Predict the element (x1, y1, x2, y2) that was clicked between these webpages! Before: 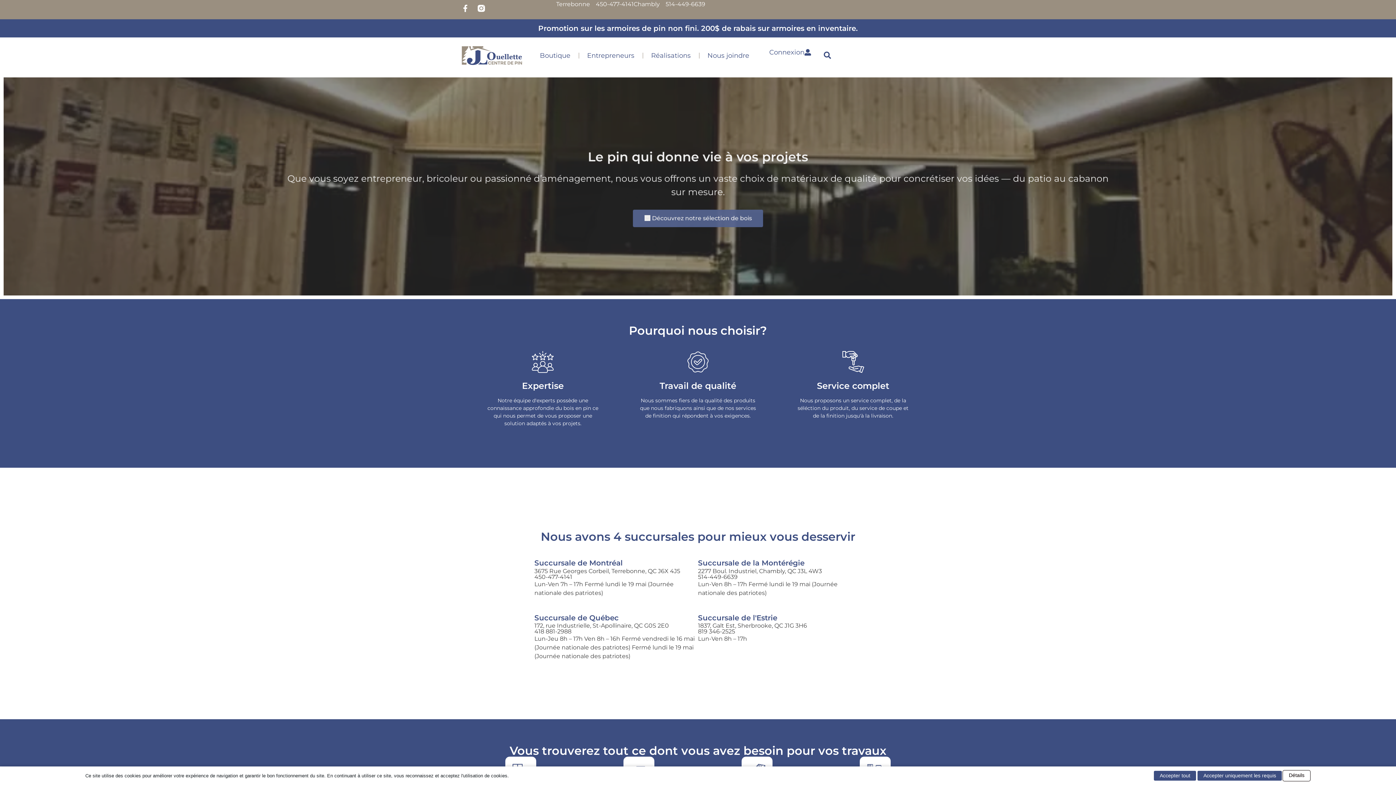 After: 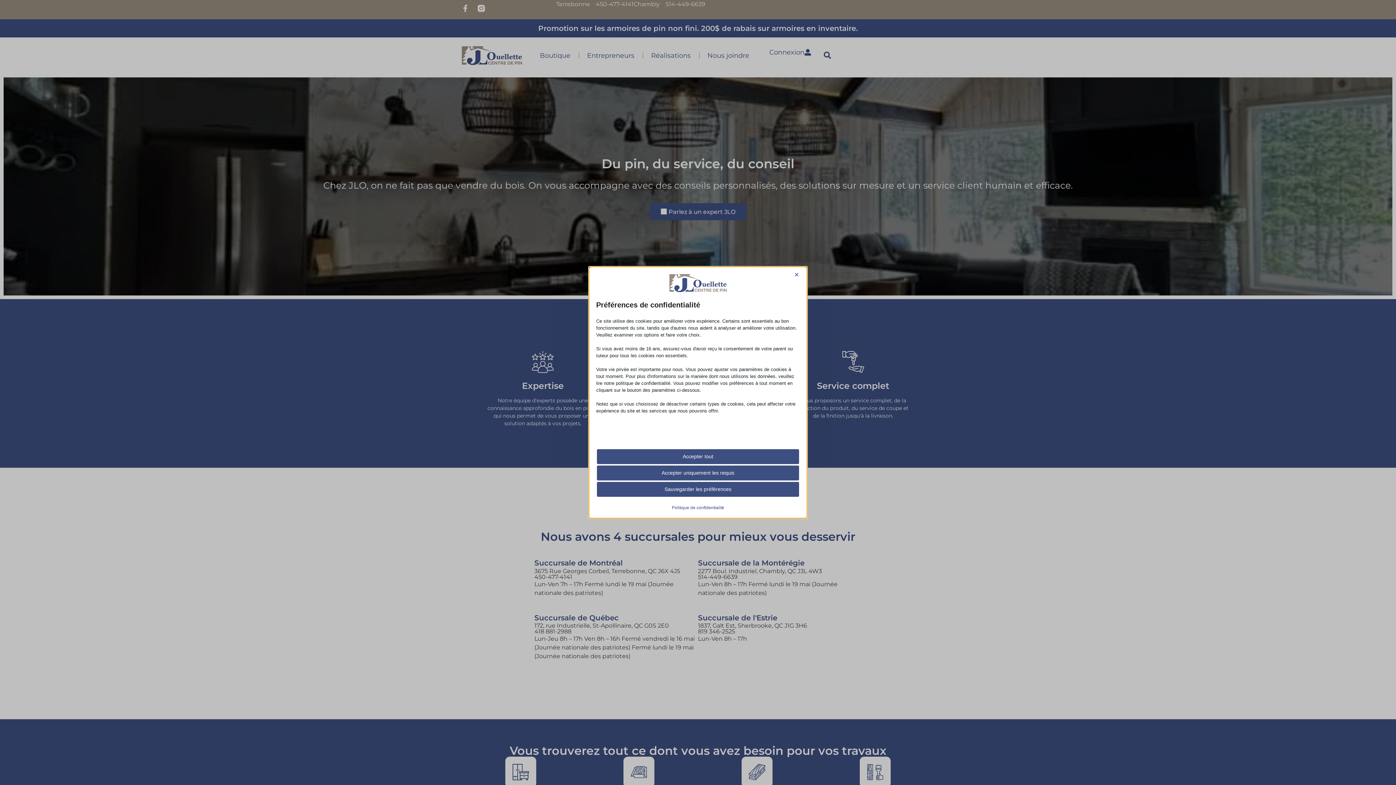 Action: label: Détails bbox: (1283, 770, 1311, 781)